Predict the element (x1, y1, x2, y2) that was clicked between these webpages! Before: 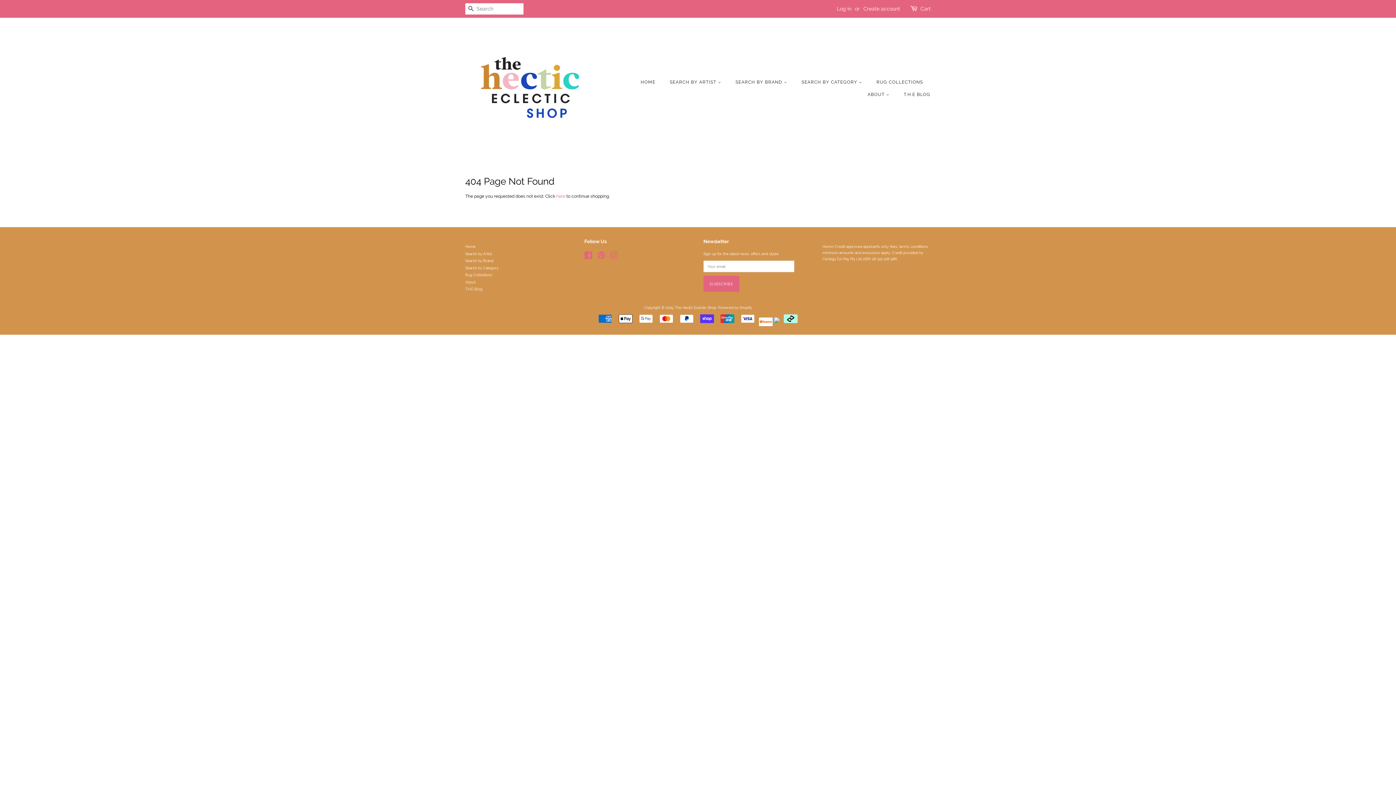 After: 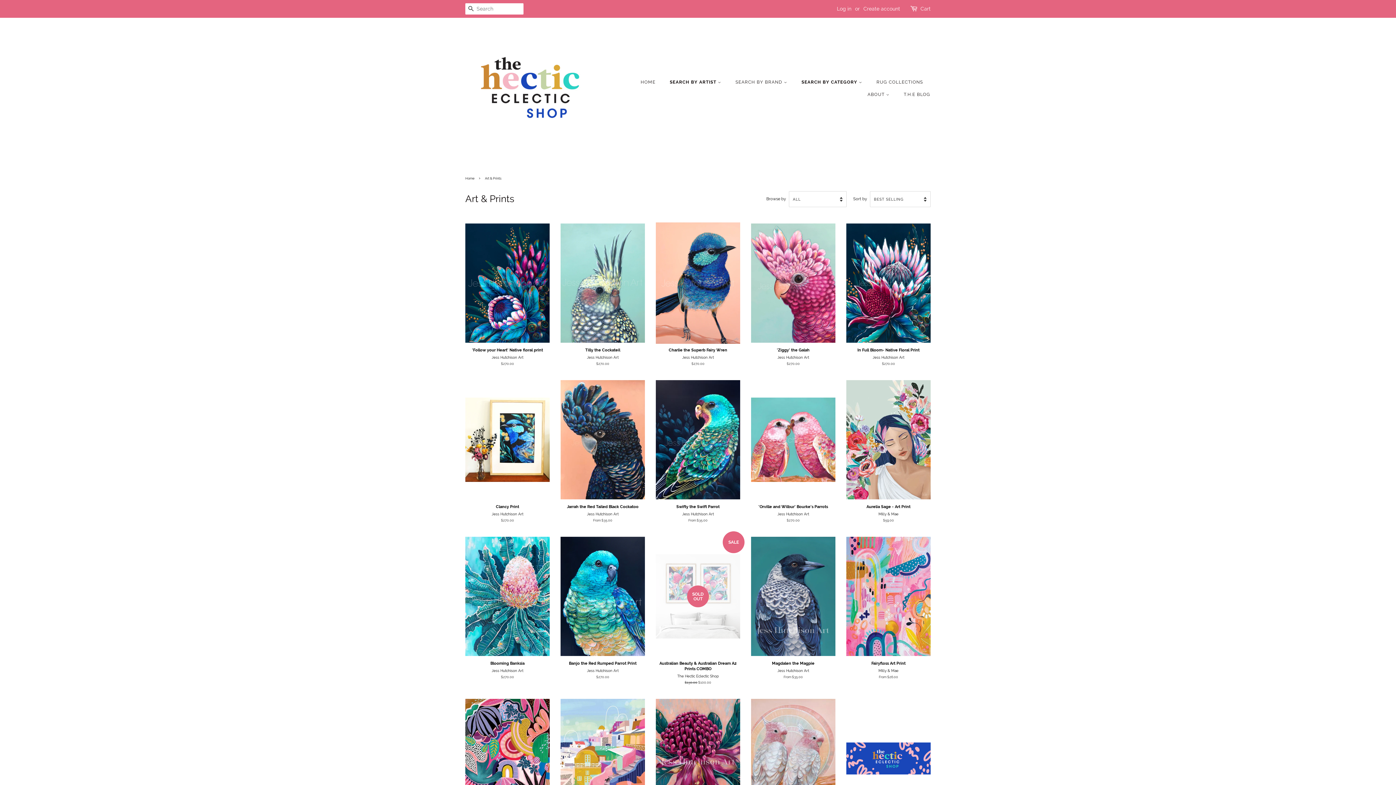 Action: label: SEARCH BY CATEGORY  bbox: (796, 76, 869, 88)